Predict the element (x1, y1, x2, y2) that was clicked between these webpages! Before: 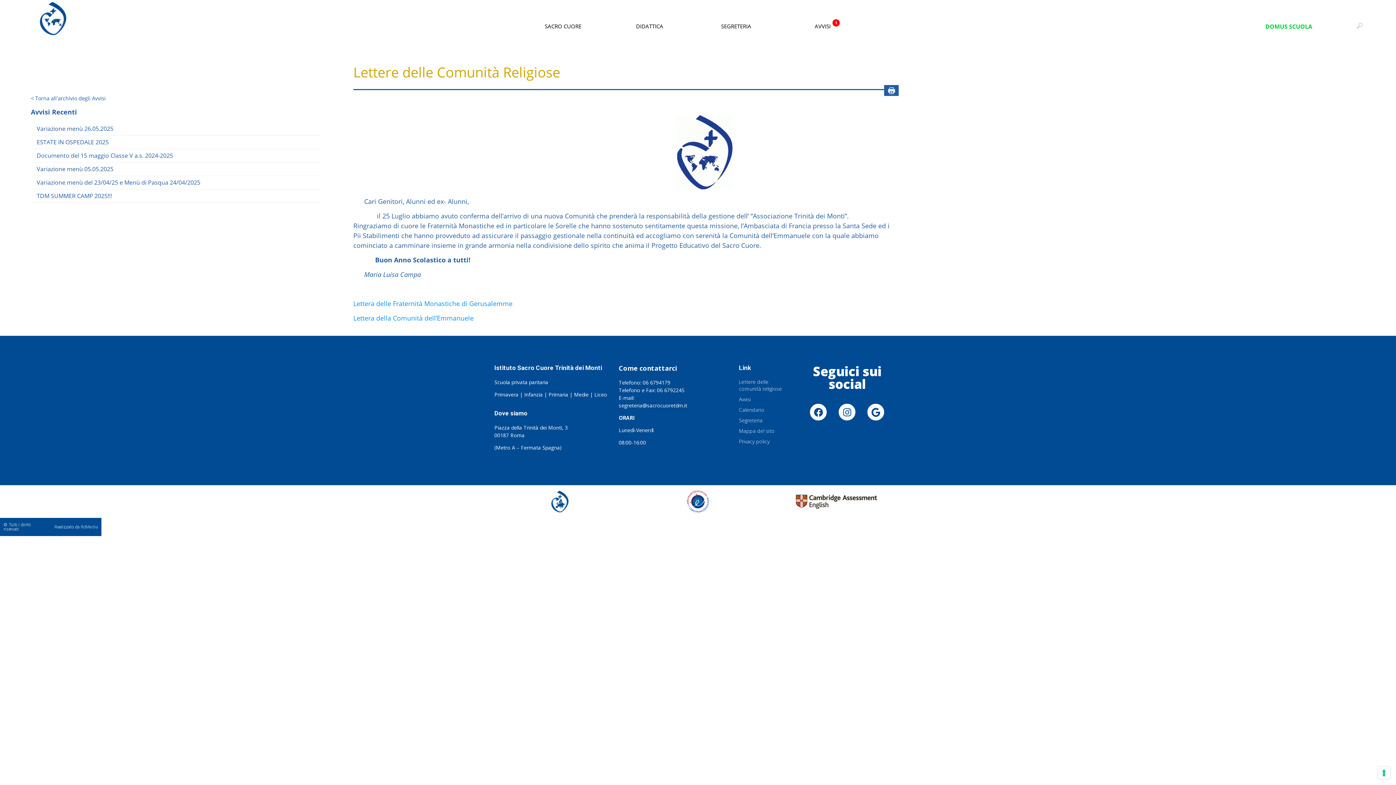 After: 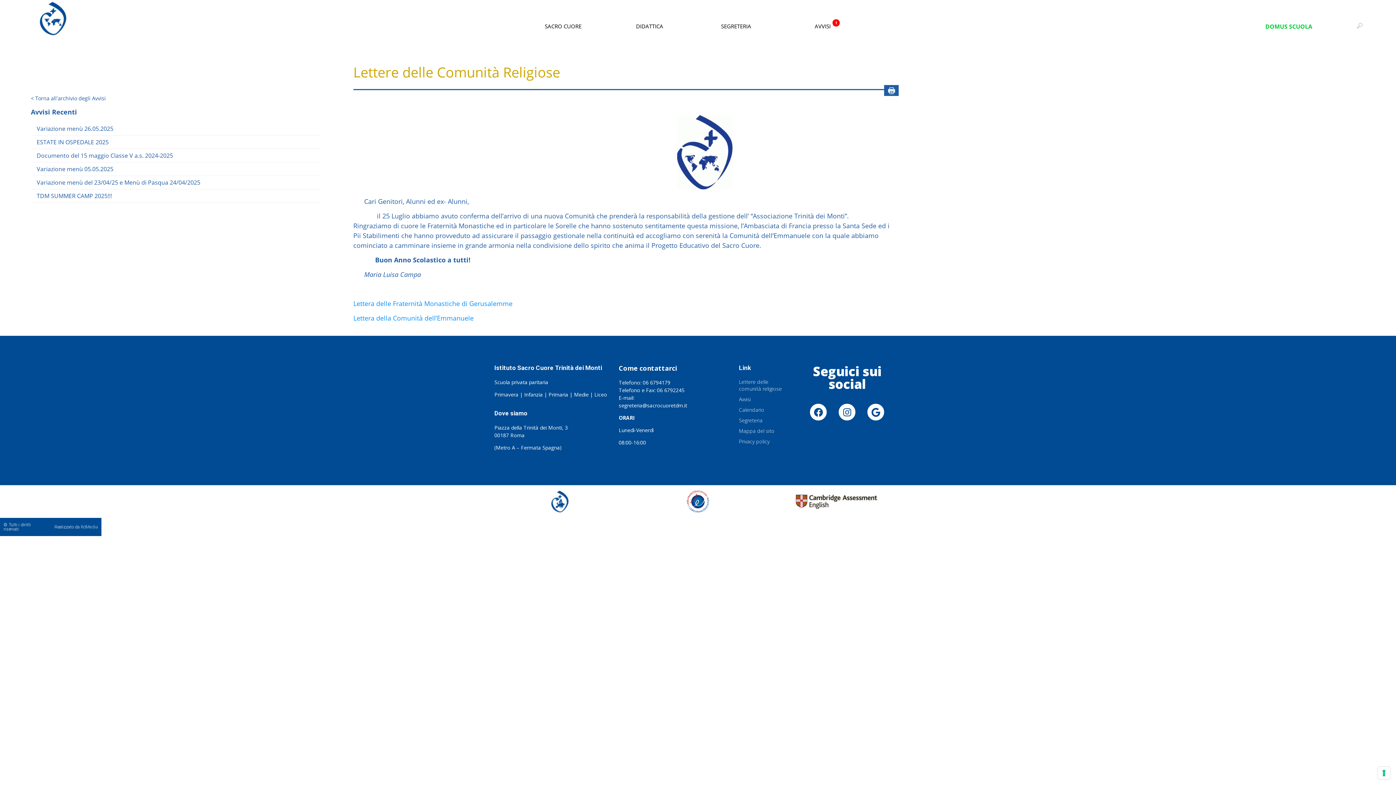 Action: label: Lettere delle comunità religiose bbox: (739, 378, 785, 392)